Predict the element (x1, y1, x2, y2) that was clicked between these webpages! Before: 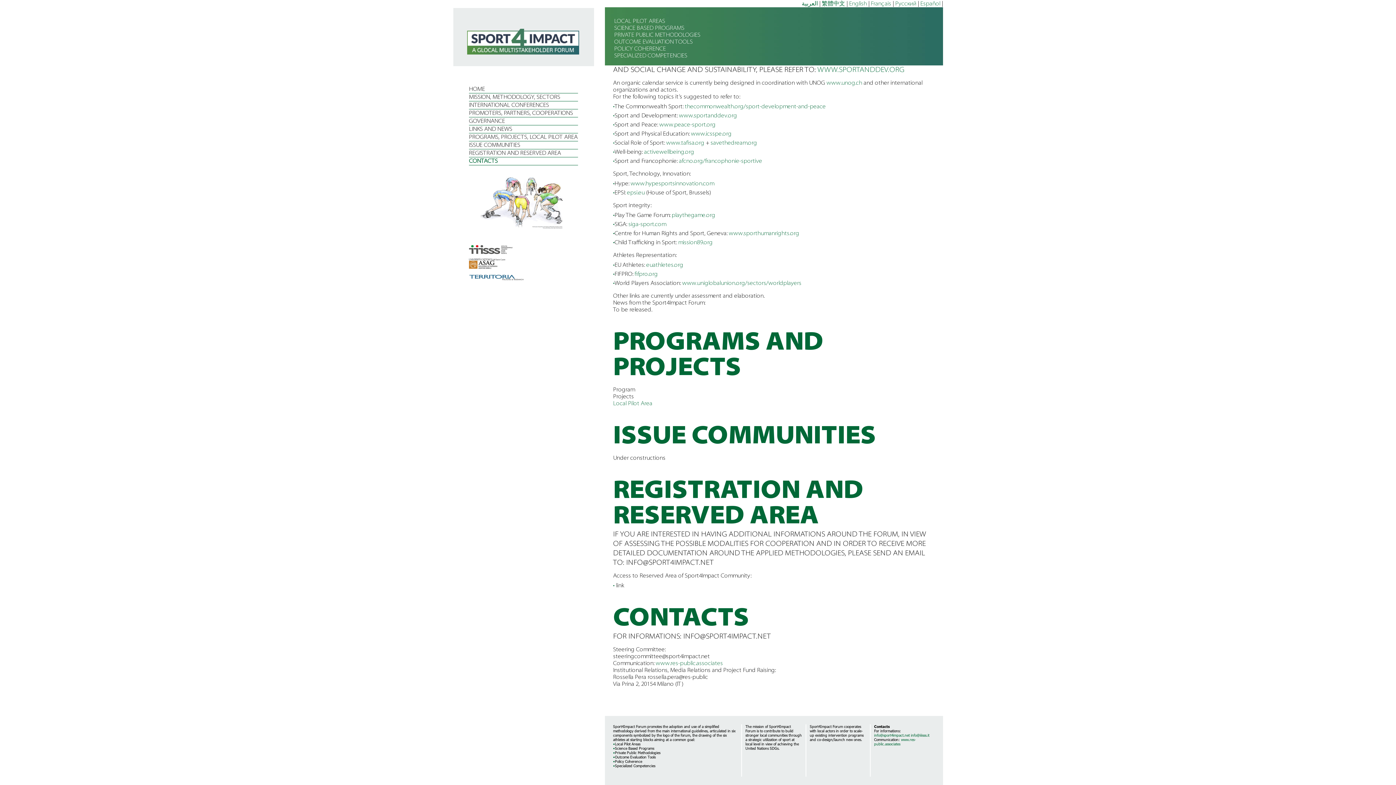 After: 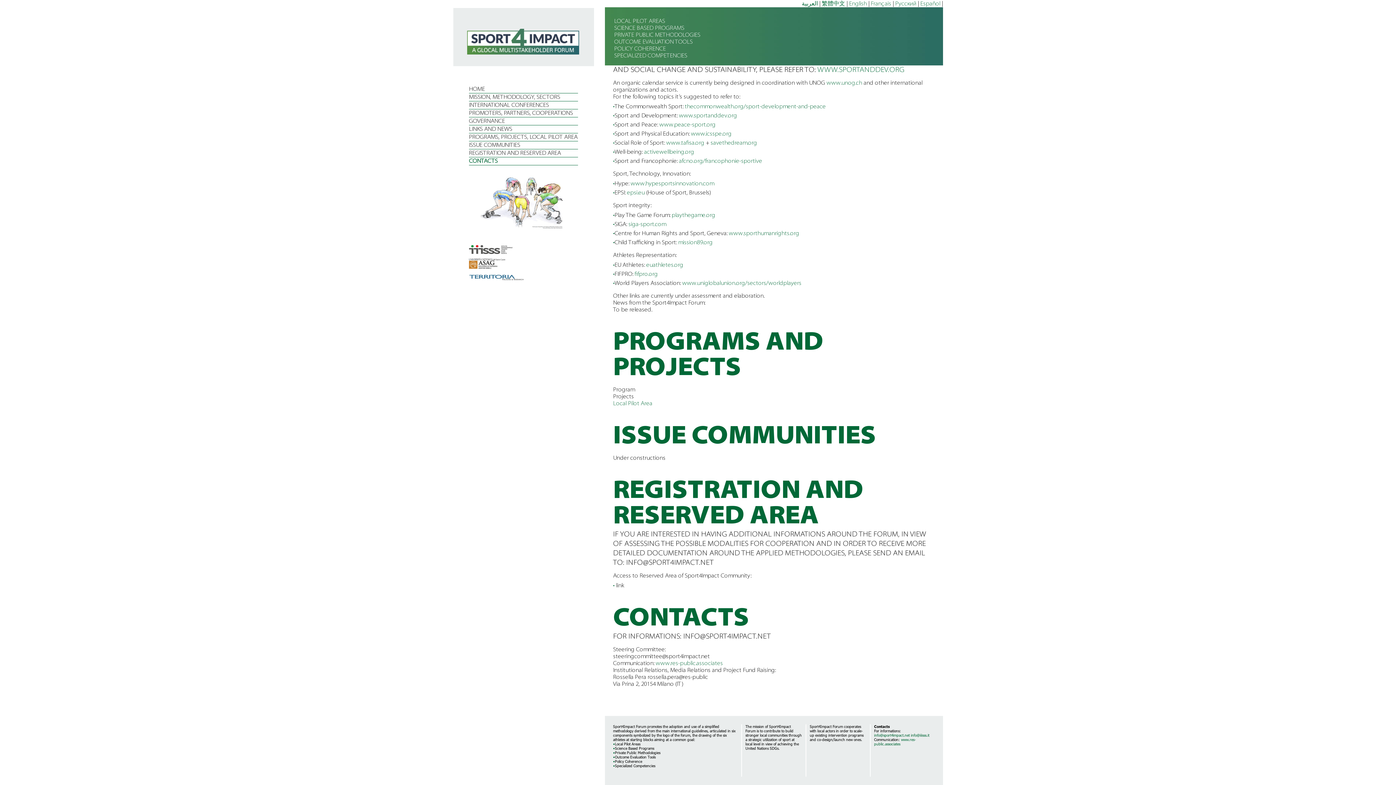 Action: label: afcno.org/francophonie-sportive bbox: (679, 158, 762, 164)